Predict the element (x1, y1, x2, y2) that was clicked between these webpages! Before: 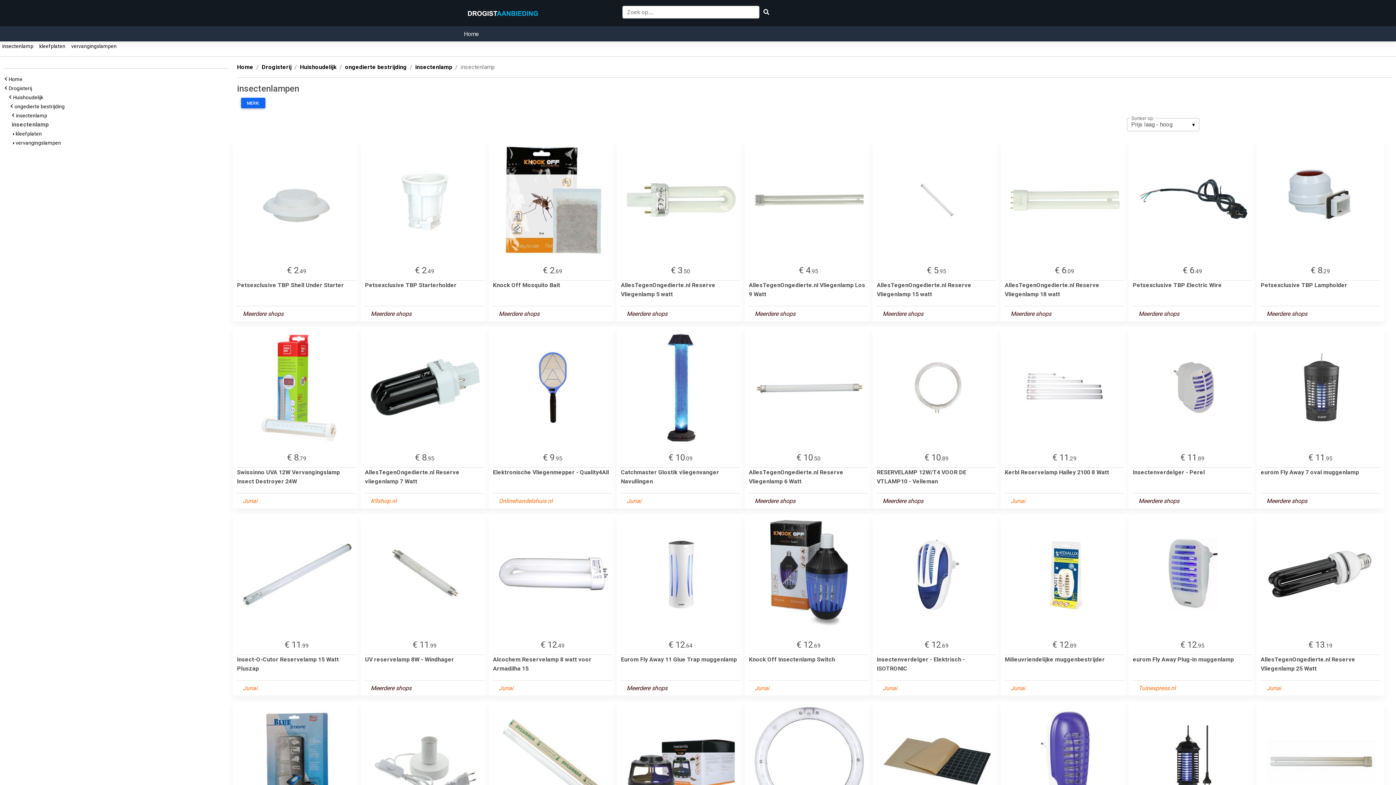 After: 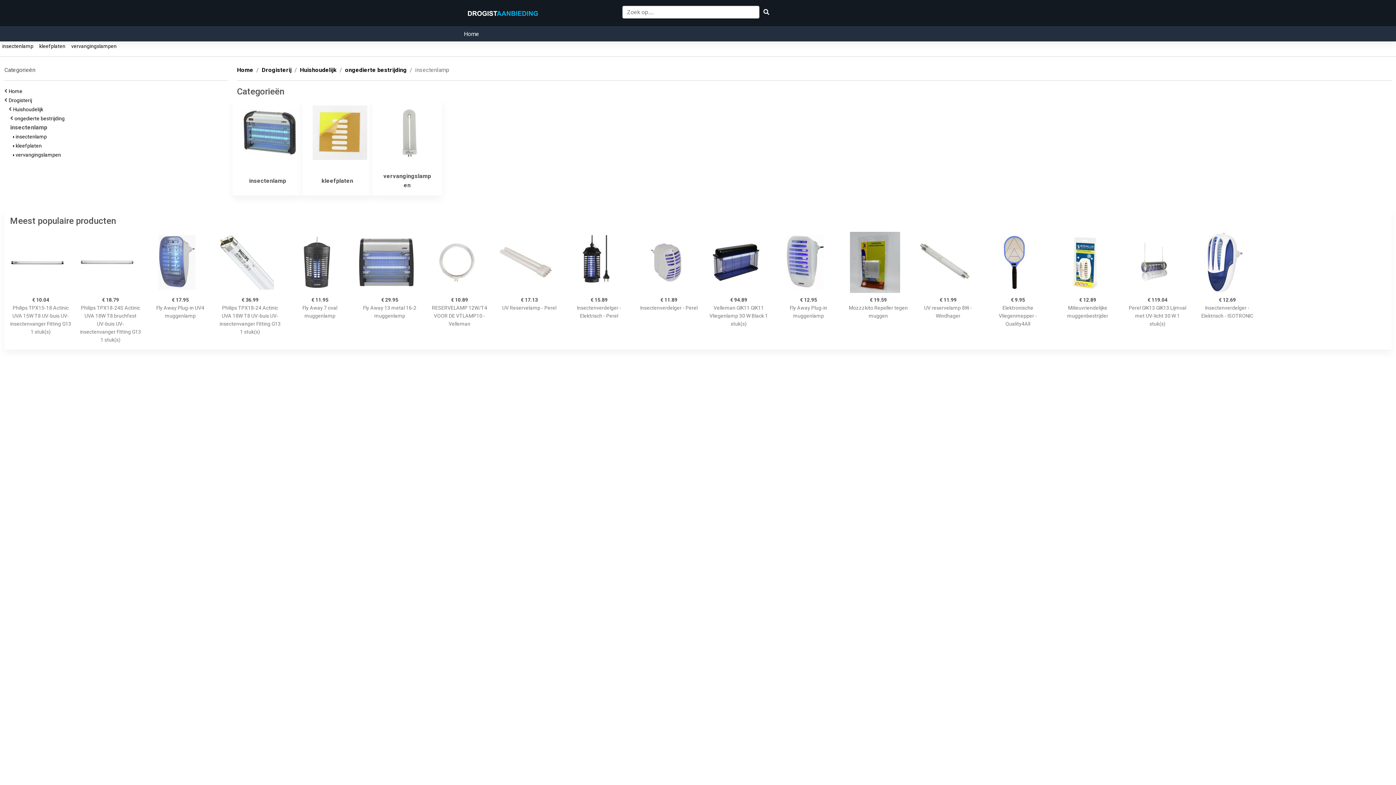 Action: label: insectenlamp bbox: (415, 63, 452, 70)